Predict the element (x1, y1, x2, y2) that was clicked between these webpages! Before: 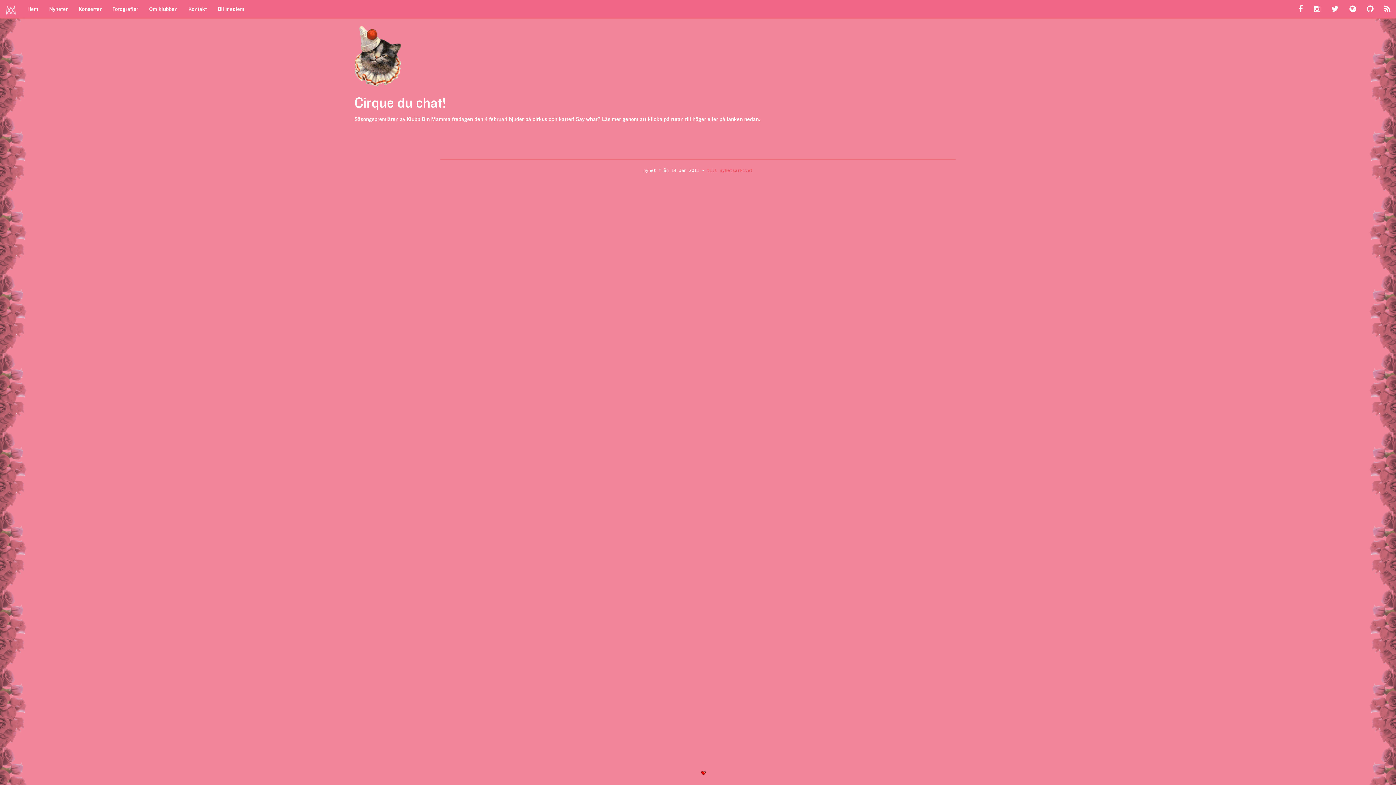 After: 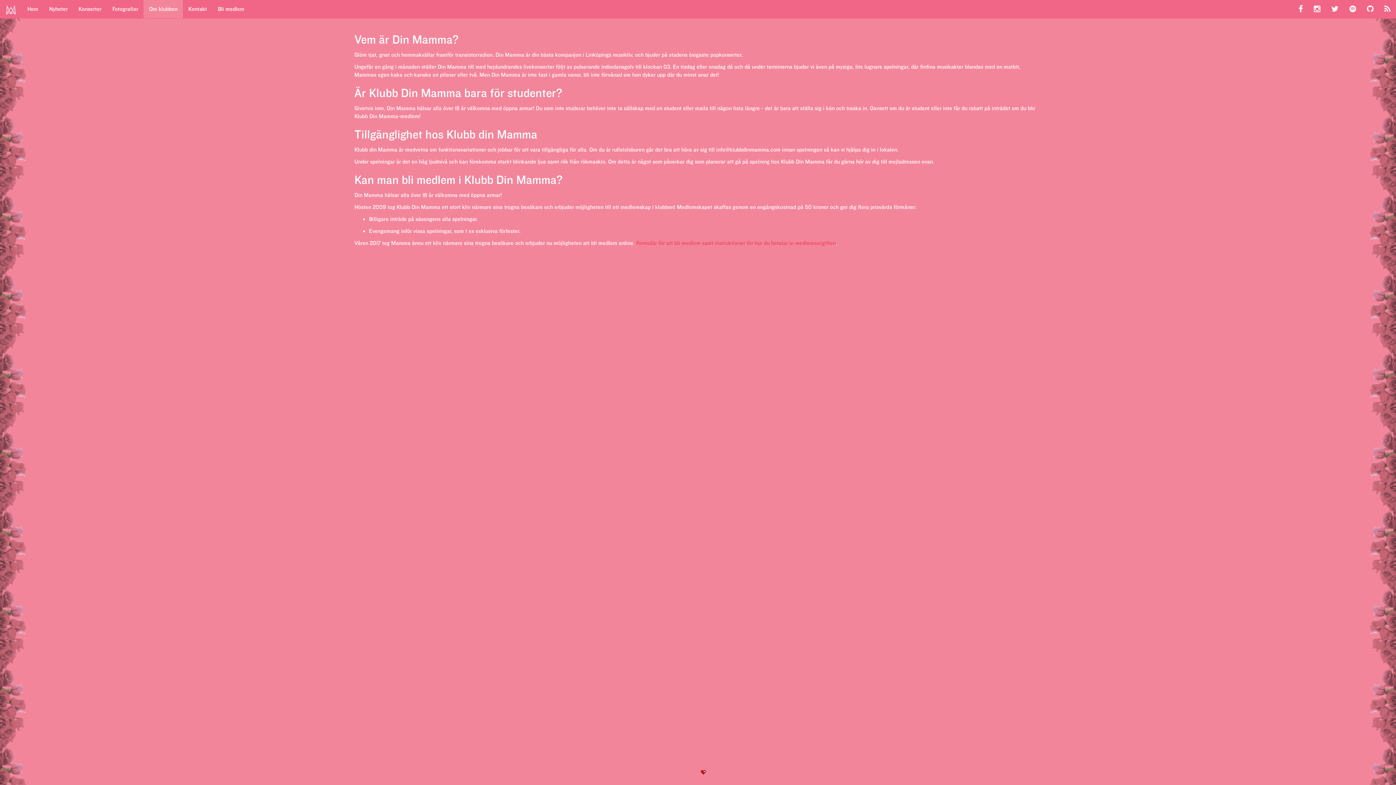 Action: label: Om klubben bbox: (143, 0, 183, 18)